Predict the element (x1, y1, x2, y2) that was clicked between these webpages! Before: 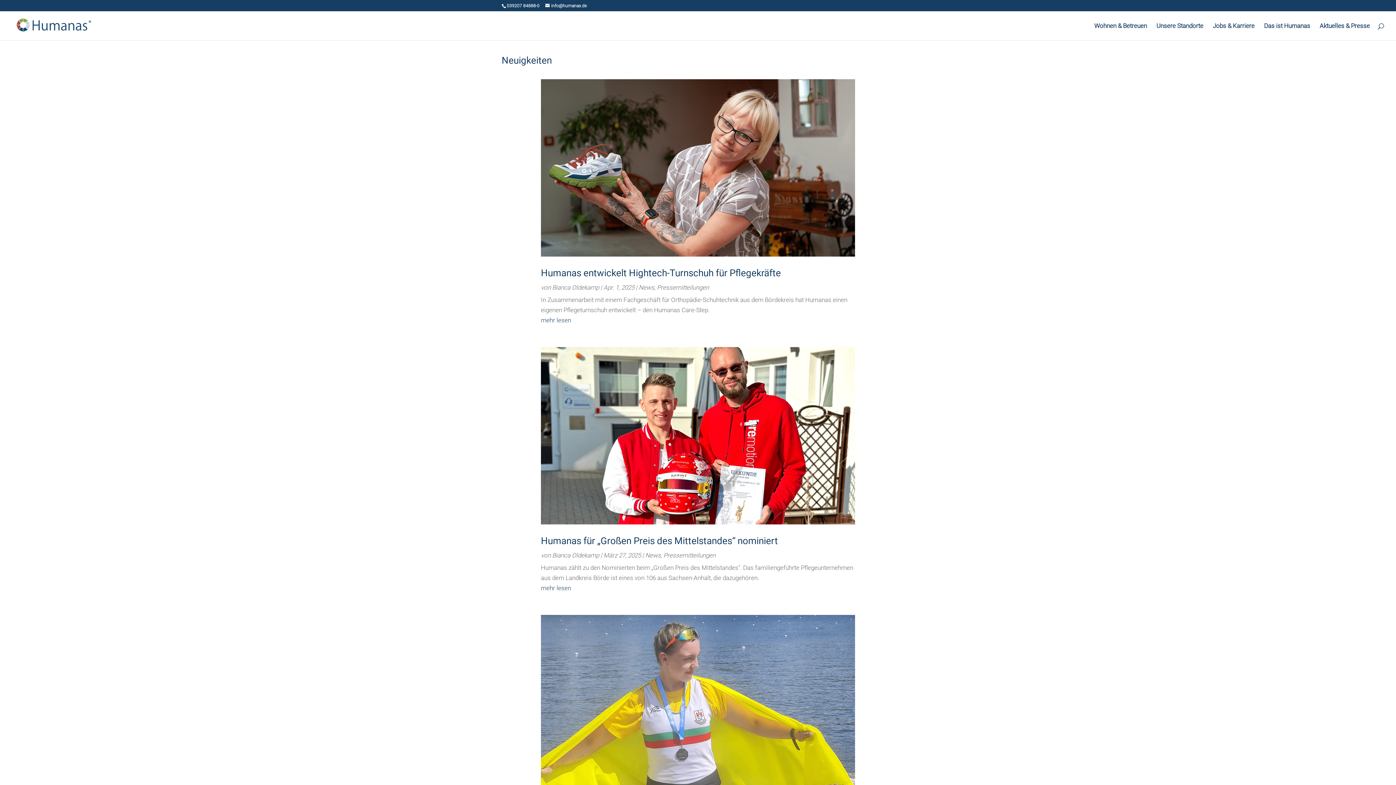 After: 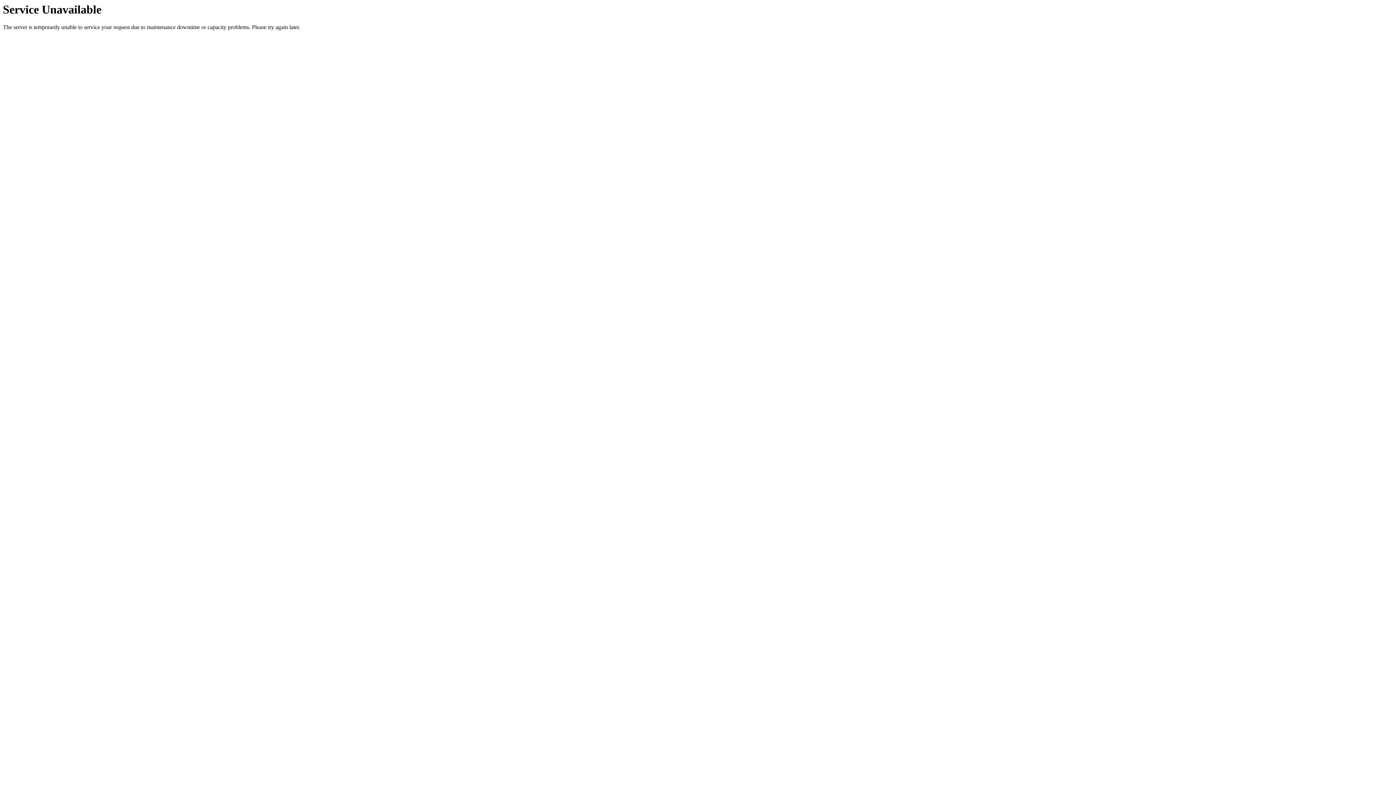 Action: label: Das ist Humanas bbox: (1264, 23, 1310, 40)